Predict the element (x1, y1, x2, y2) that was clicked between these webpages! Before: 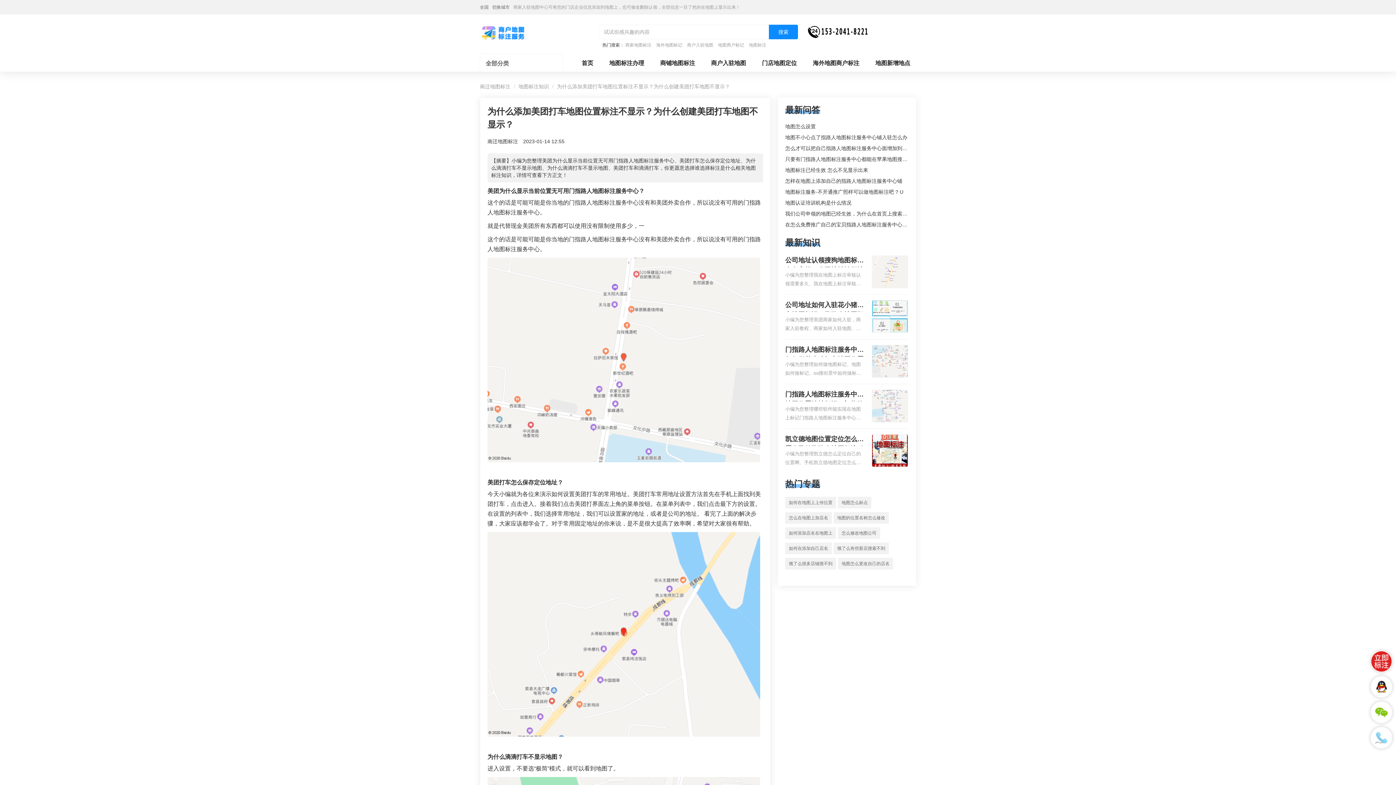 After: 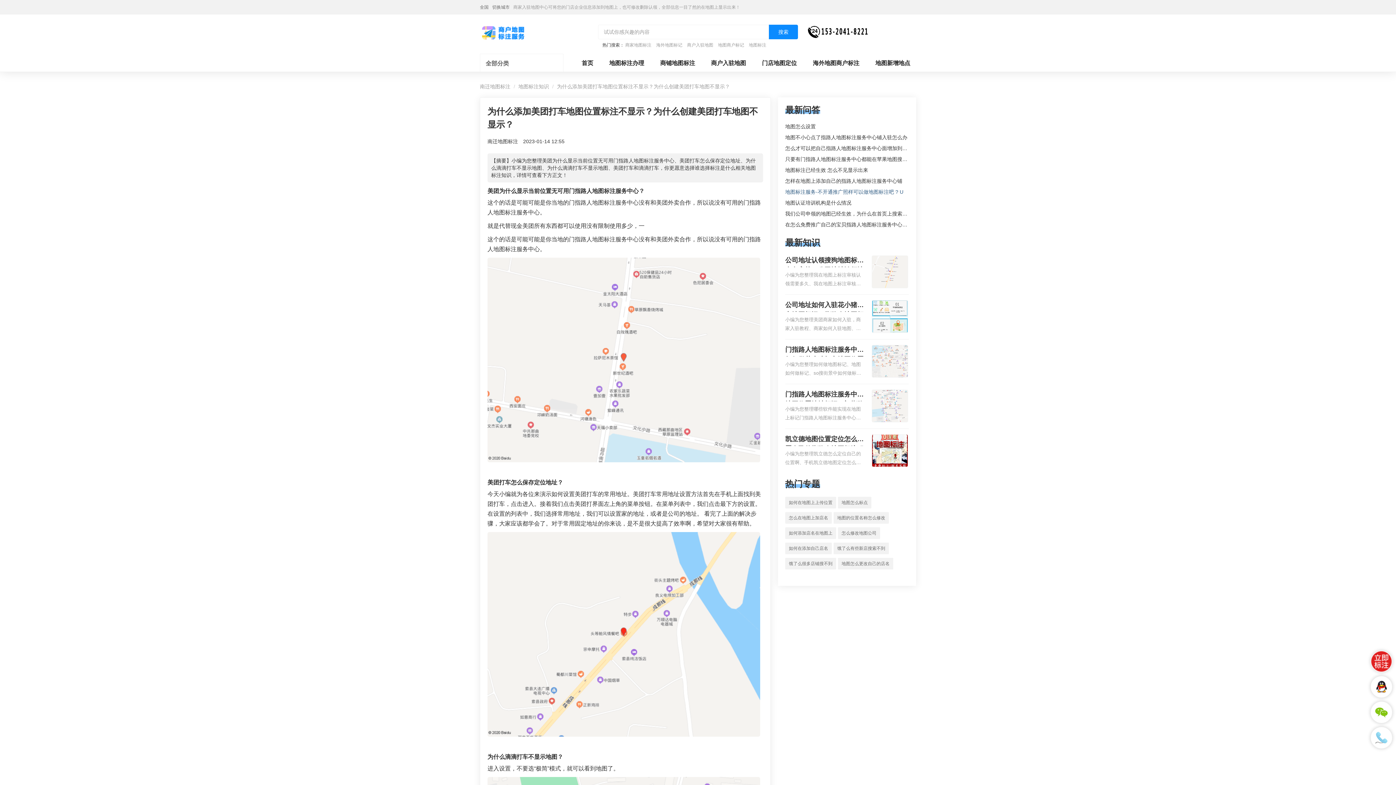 Action: label: 地图标注服务-不开通推广照样可以做地图标注吧 ? U bbox: (785, 189, 903, 194)